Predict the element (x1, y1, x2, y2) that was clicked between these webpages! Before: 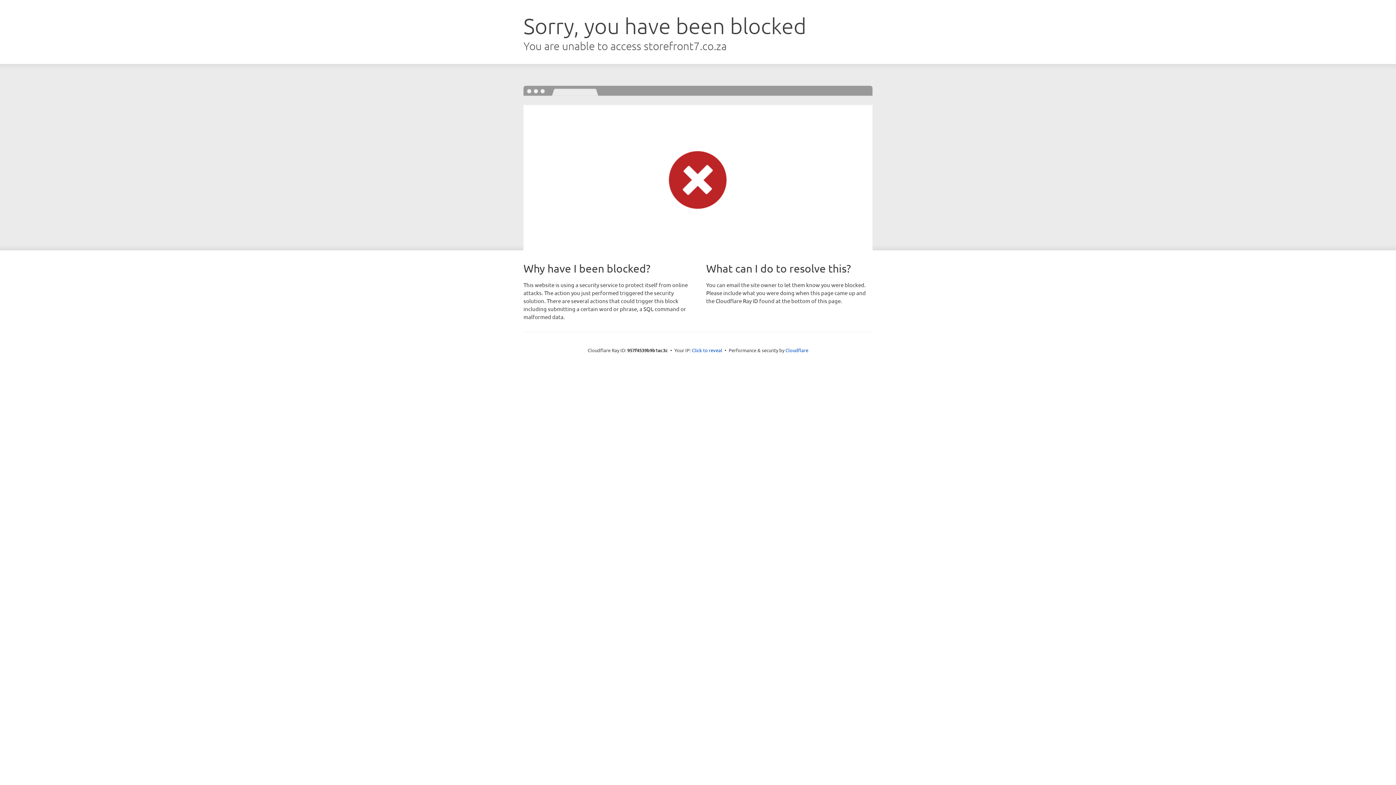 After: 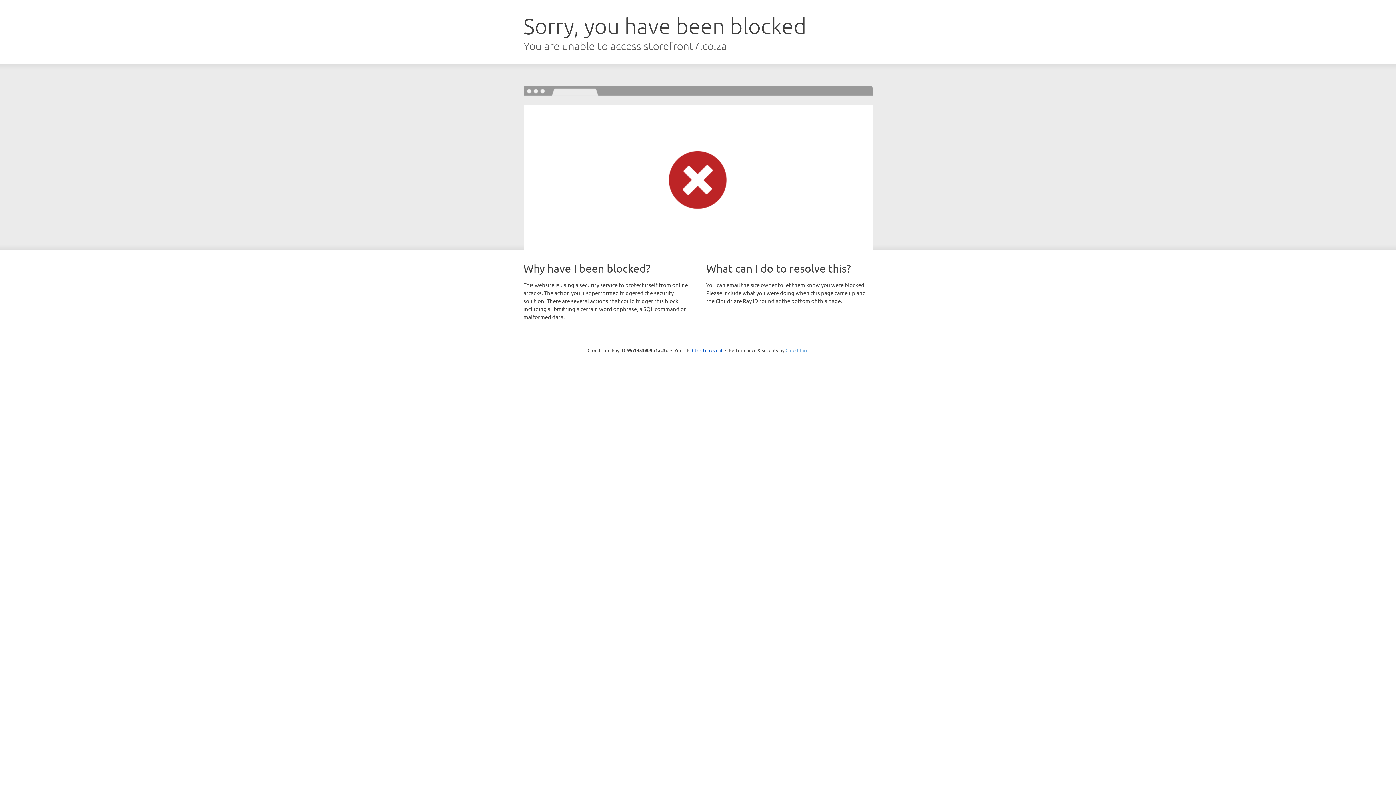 Action: bbox: (785, 347, 808, 353) label: Cloudflare